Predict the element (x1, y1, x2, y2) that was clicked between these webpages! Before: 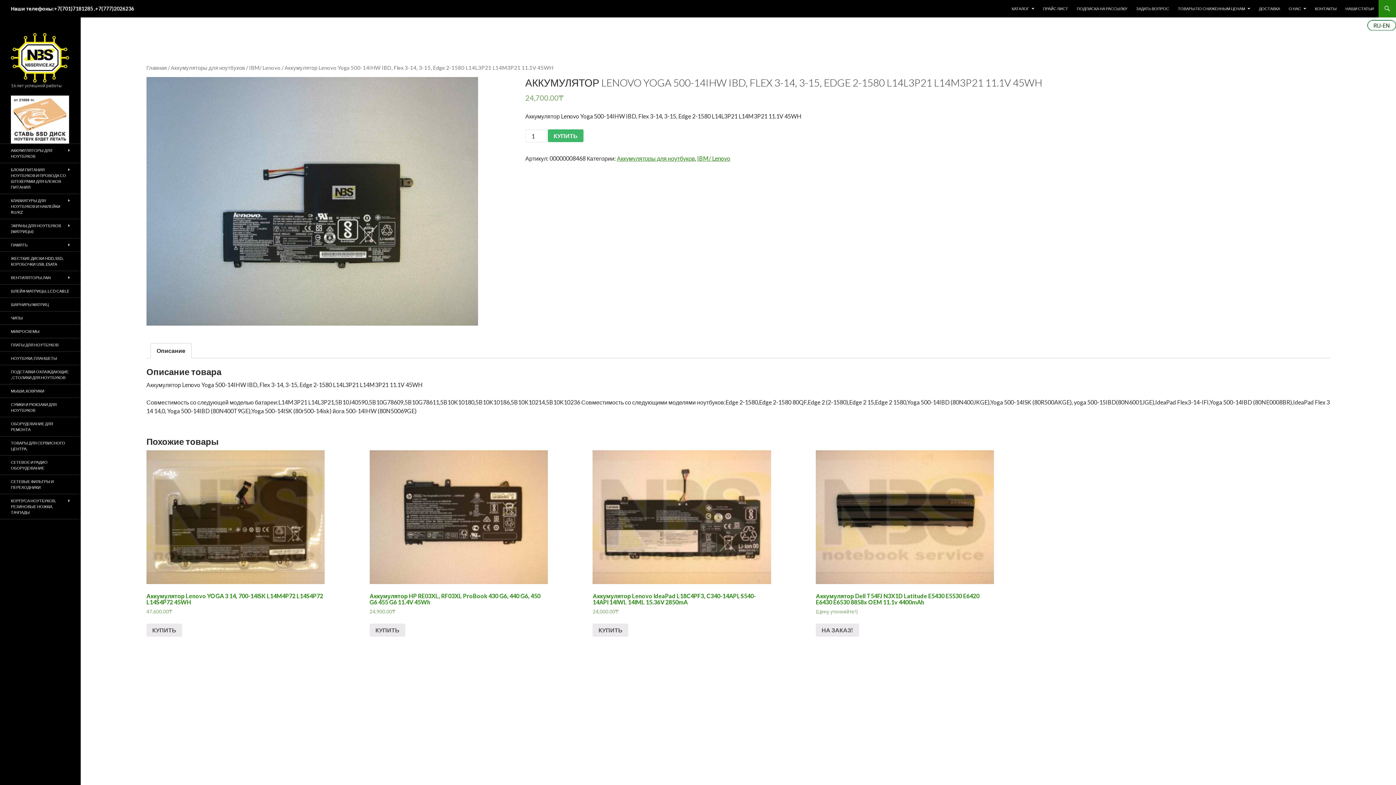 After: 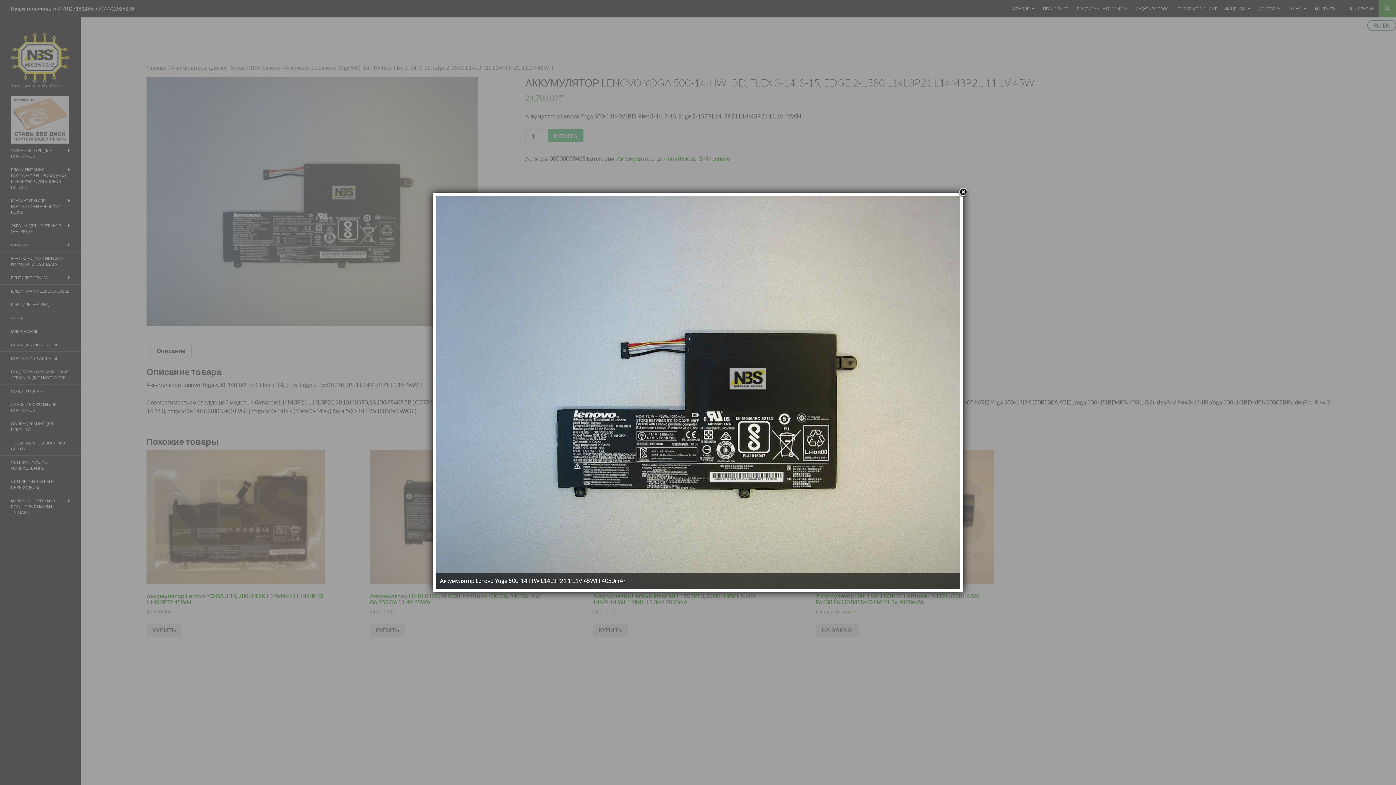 Action: bbox: (146, 76, 478, 325)